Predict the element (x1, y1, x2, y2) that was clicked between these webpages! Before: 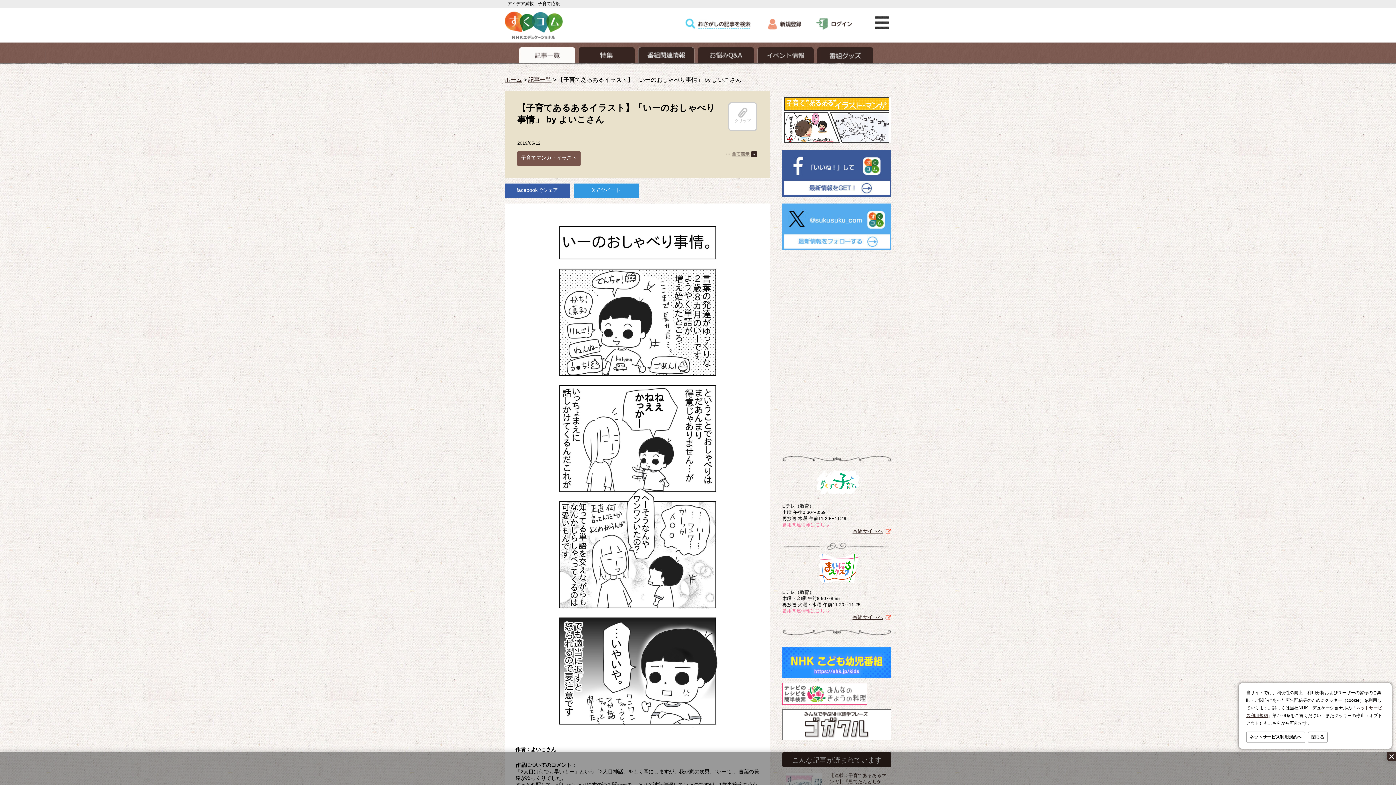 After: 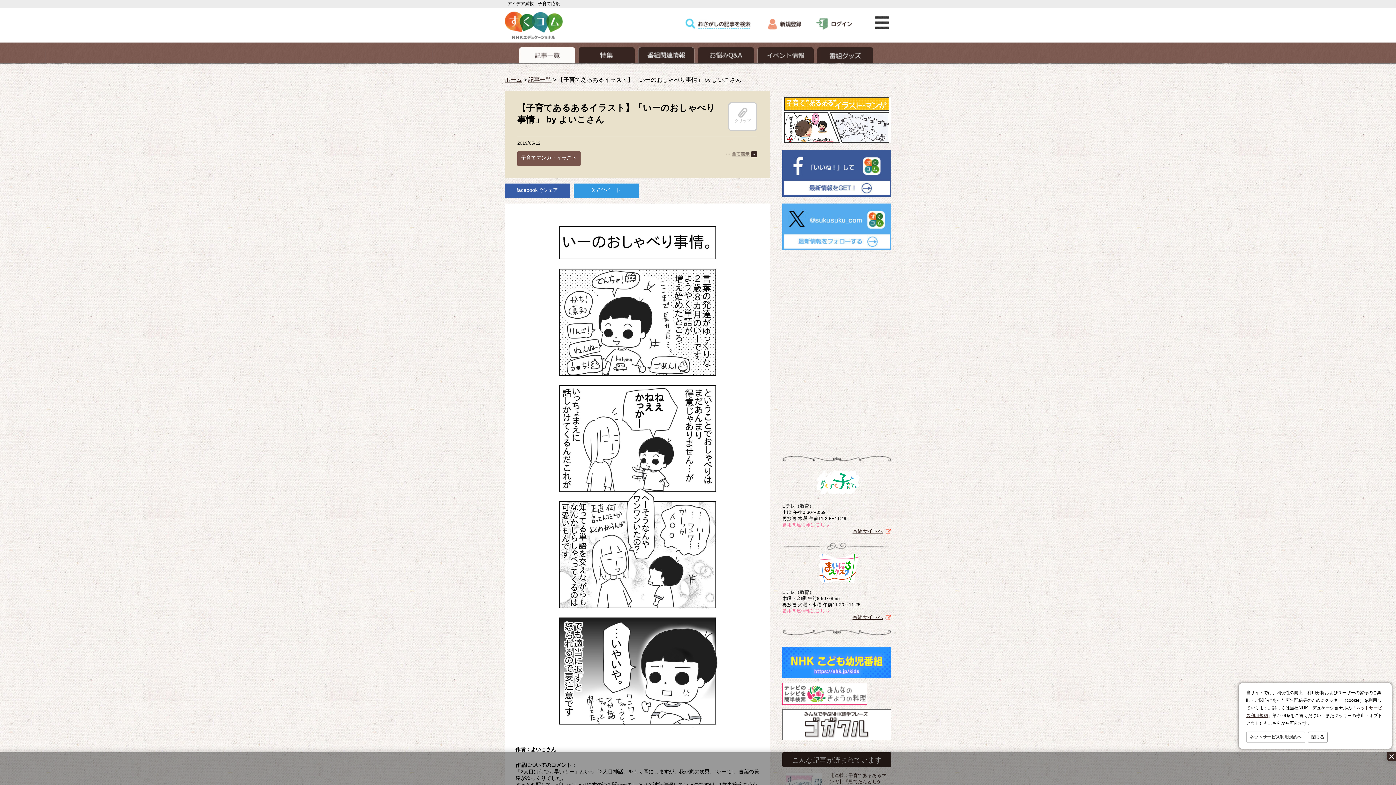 Action: label: ネットサービス利用規約へ bbox: (1246, 732, 1305, 743)